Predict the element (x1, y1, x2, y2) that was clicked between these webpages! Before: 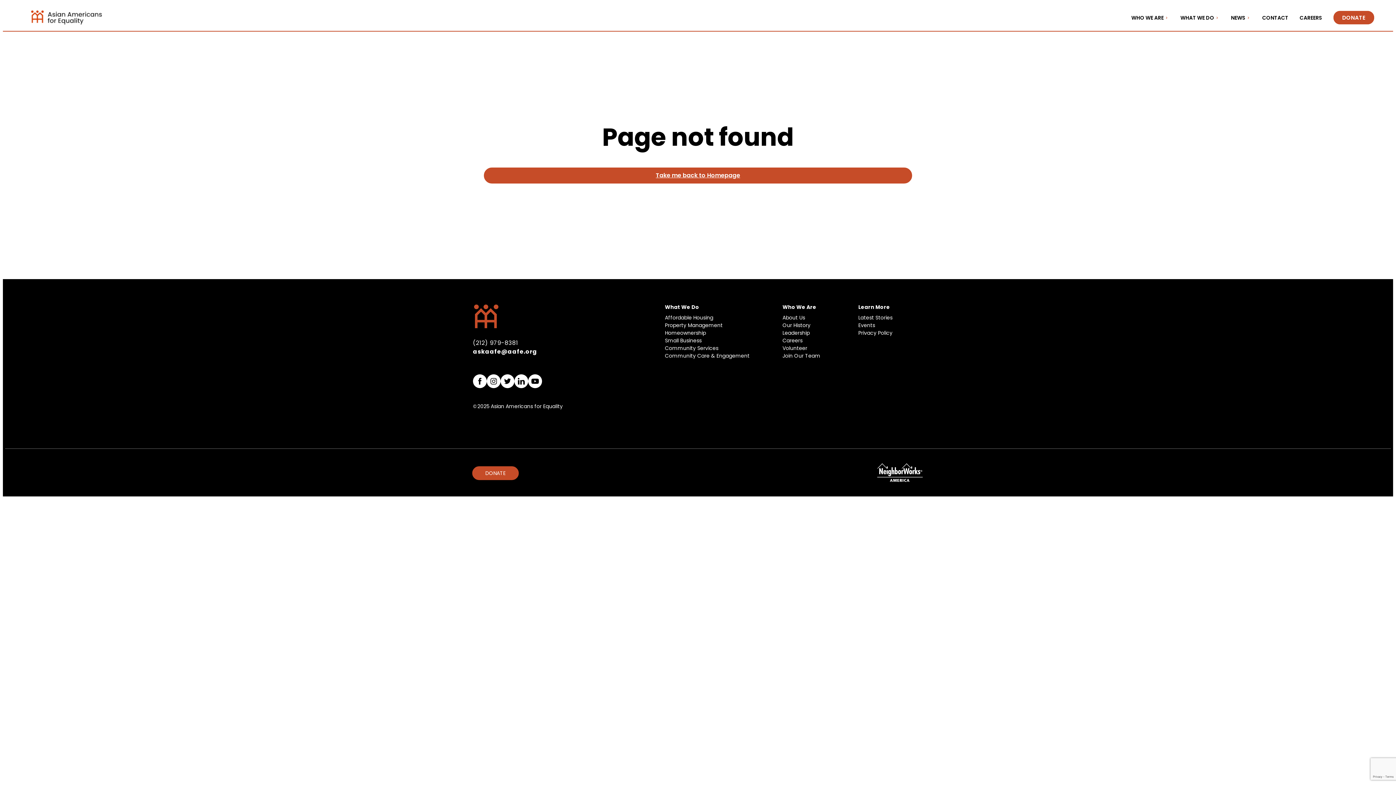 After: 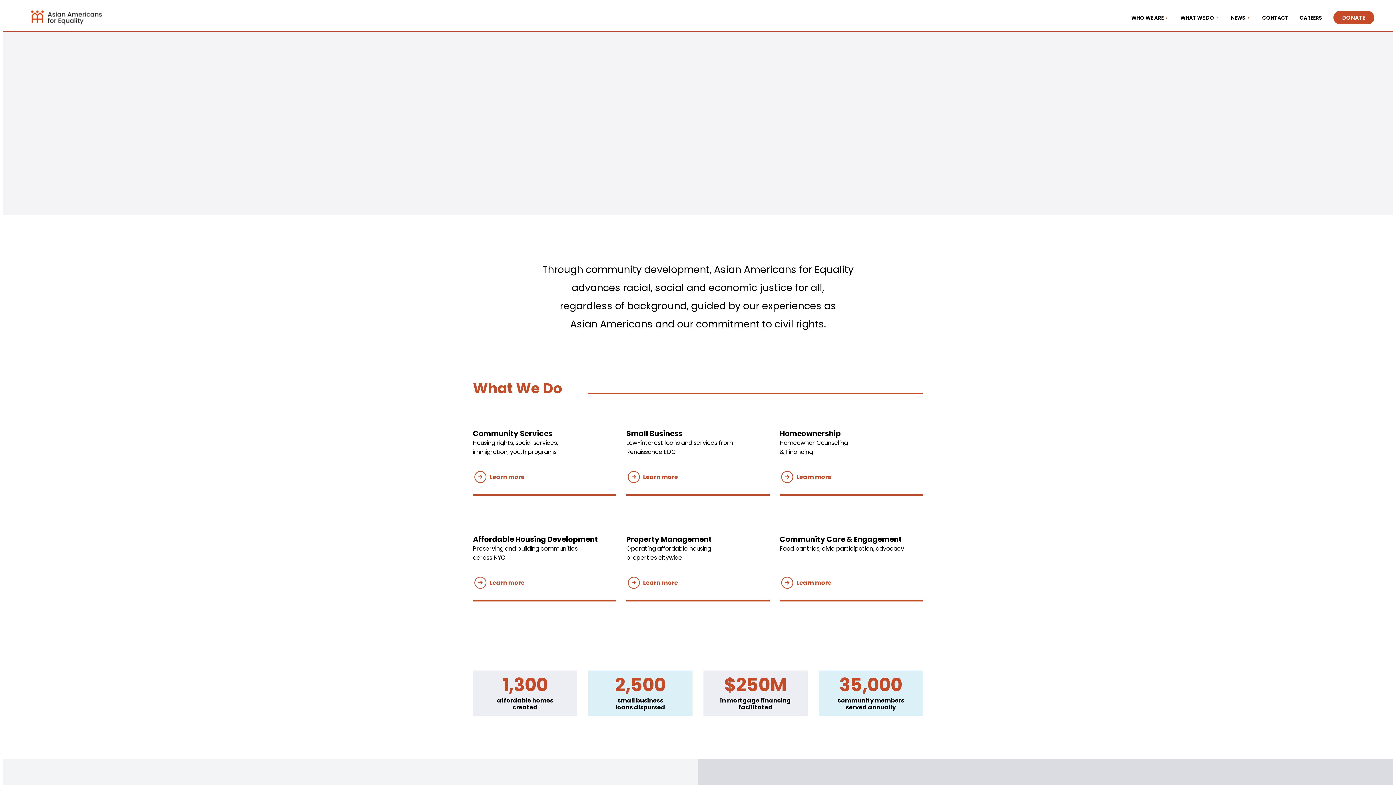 Action: bbox: (484, 167, 912, 183) label: Take me back to Homepage